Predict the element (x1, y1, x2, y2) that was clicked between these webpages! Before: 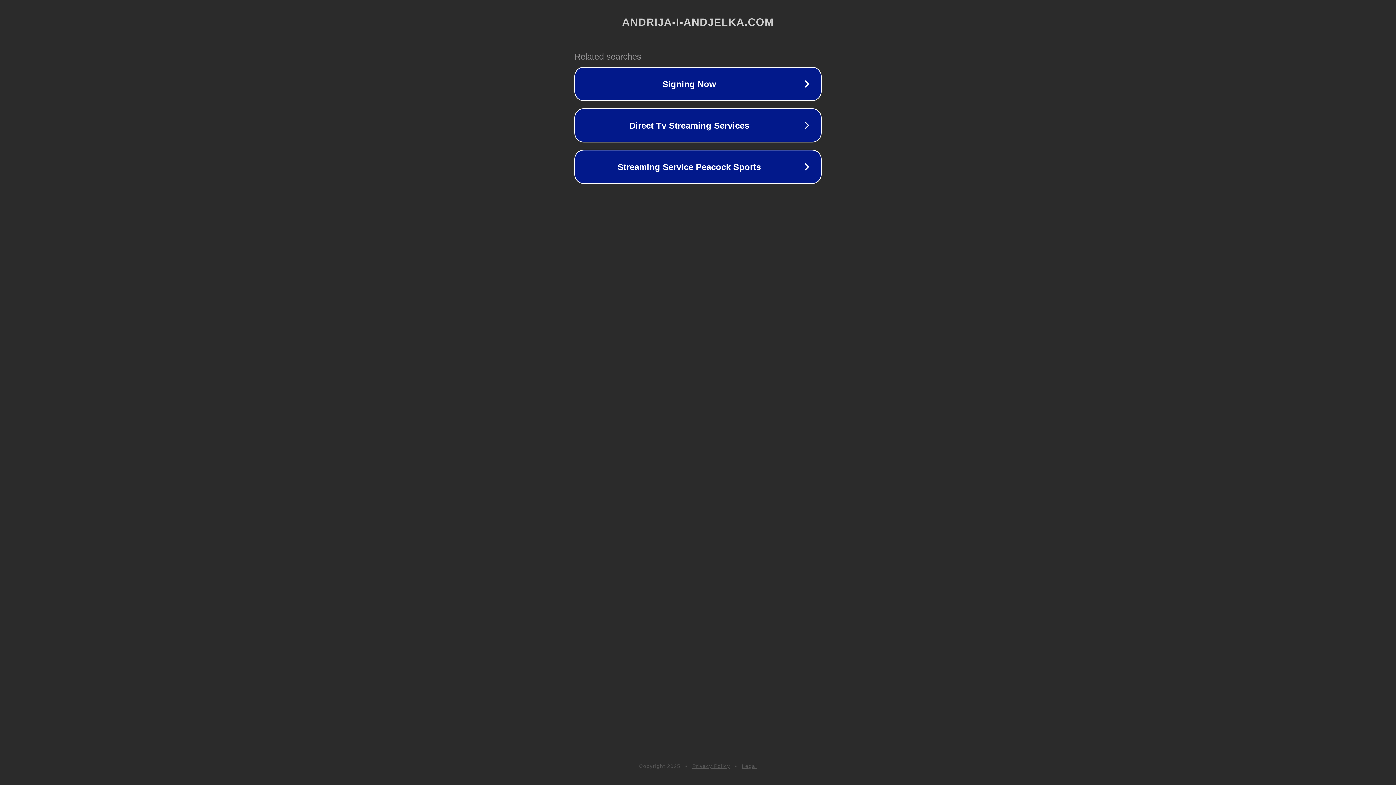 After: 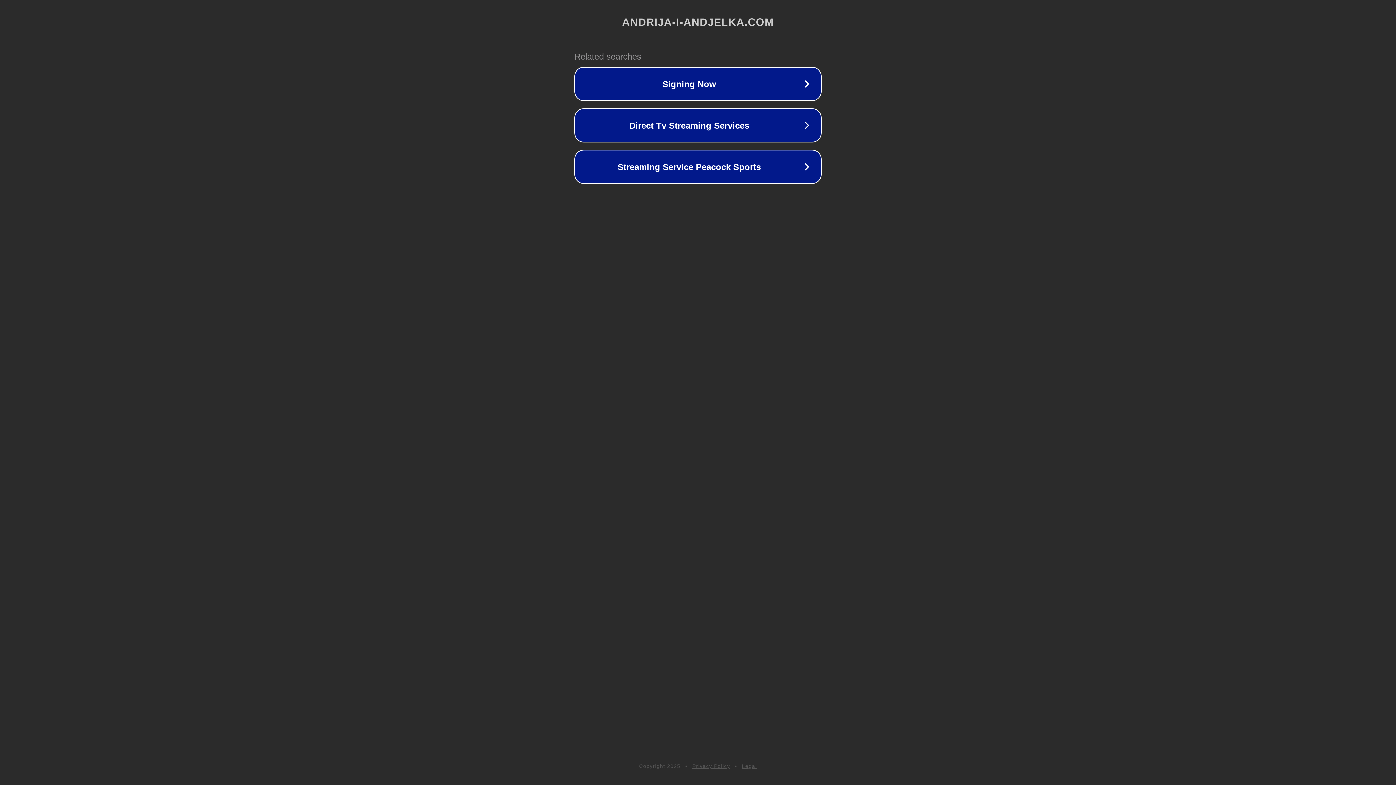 Action: bbox: (692, 763, 730, 769) label: Privacy Policy